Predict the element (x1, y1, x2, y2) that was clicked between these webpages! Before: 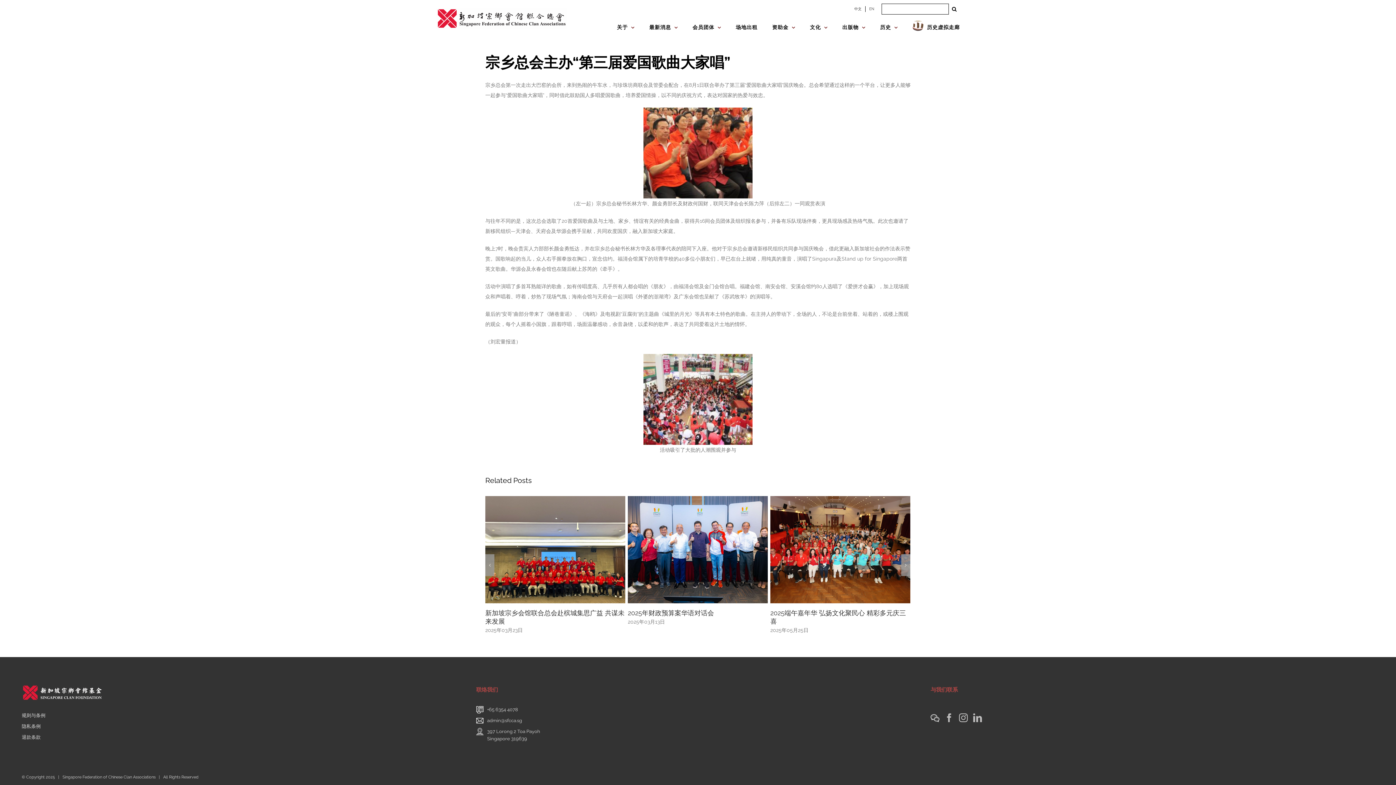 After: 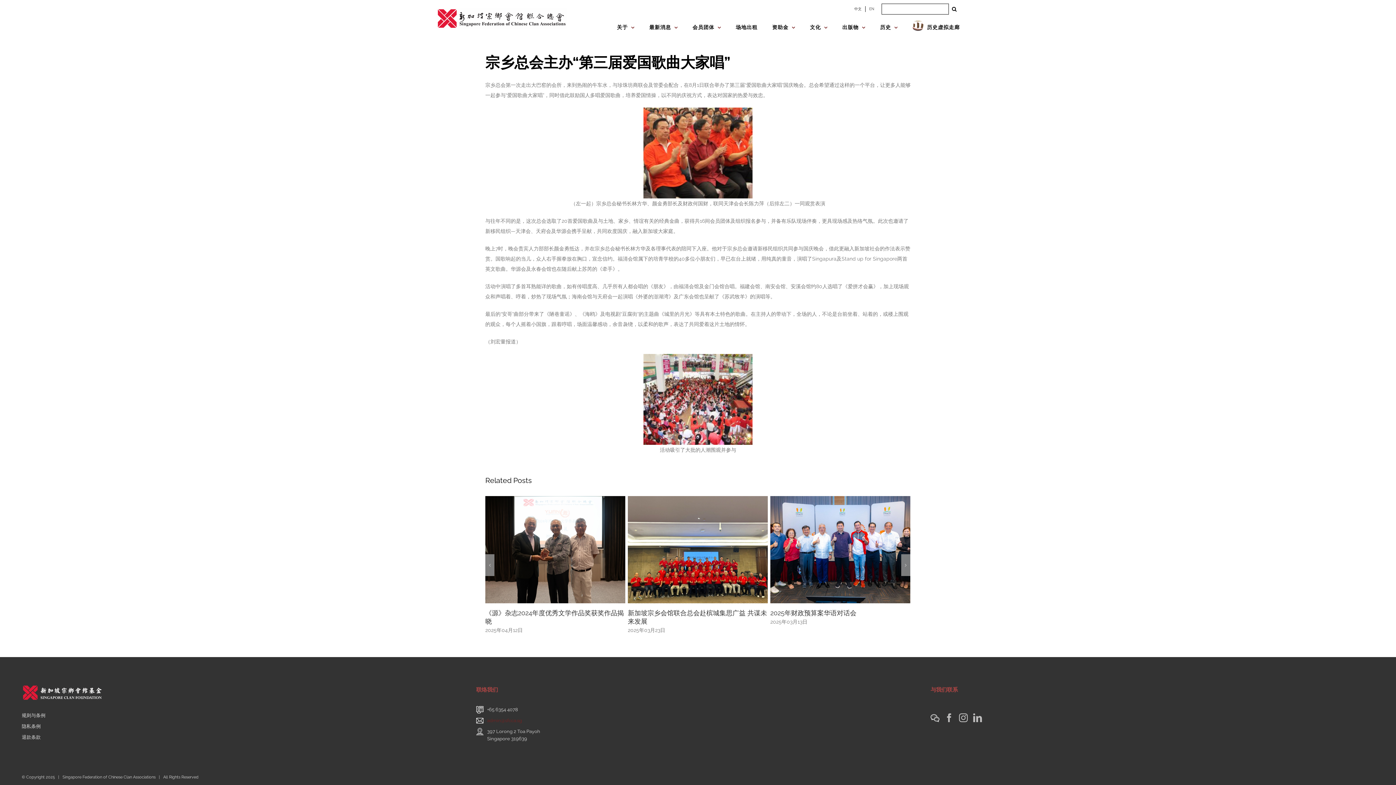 Action: label: admin@sfcca.sg bbox: (487, 717, 522, 724)